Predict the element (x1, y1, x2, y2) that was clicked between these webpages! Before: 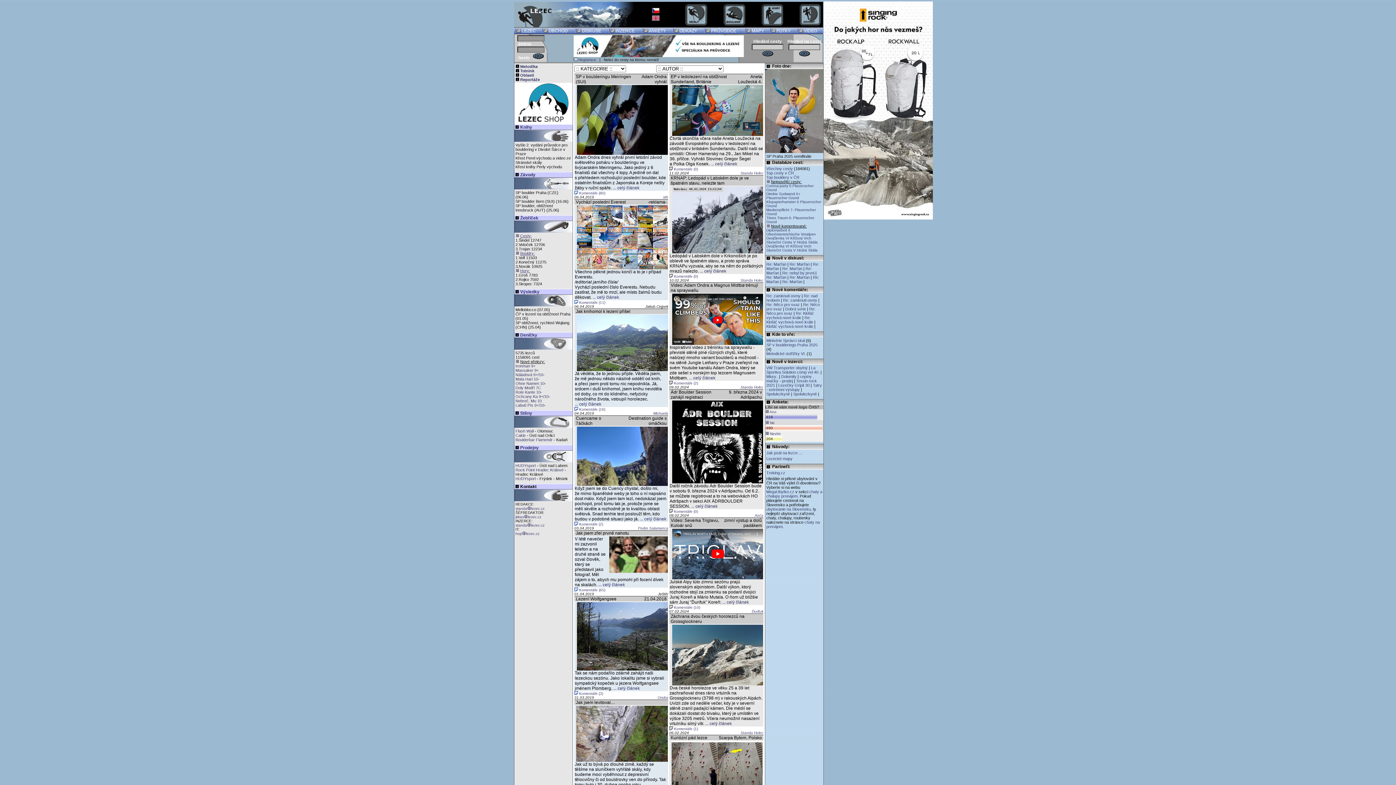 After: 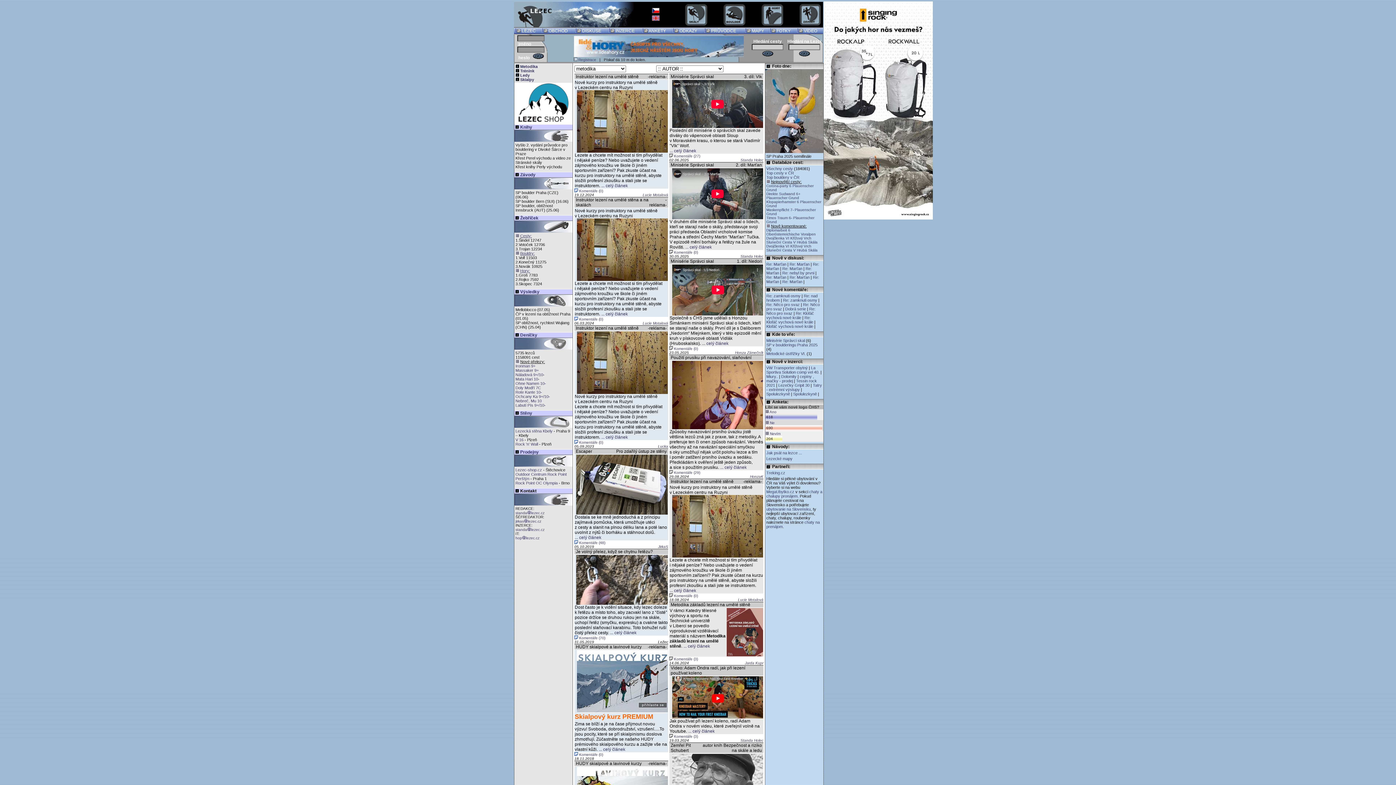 Action: bbox: (515, 64, 537, 68) label:  Metodika